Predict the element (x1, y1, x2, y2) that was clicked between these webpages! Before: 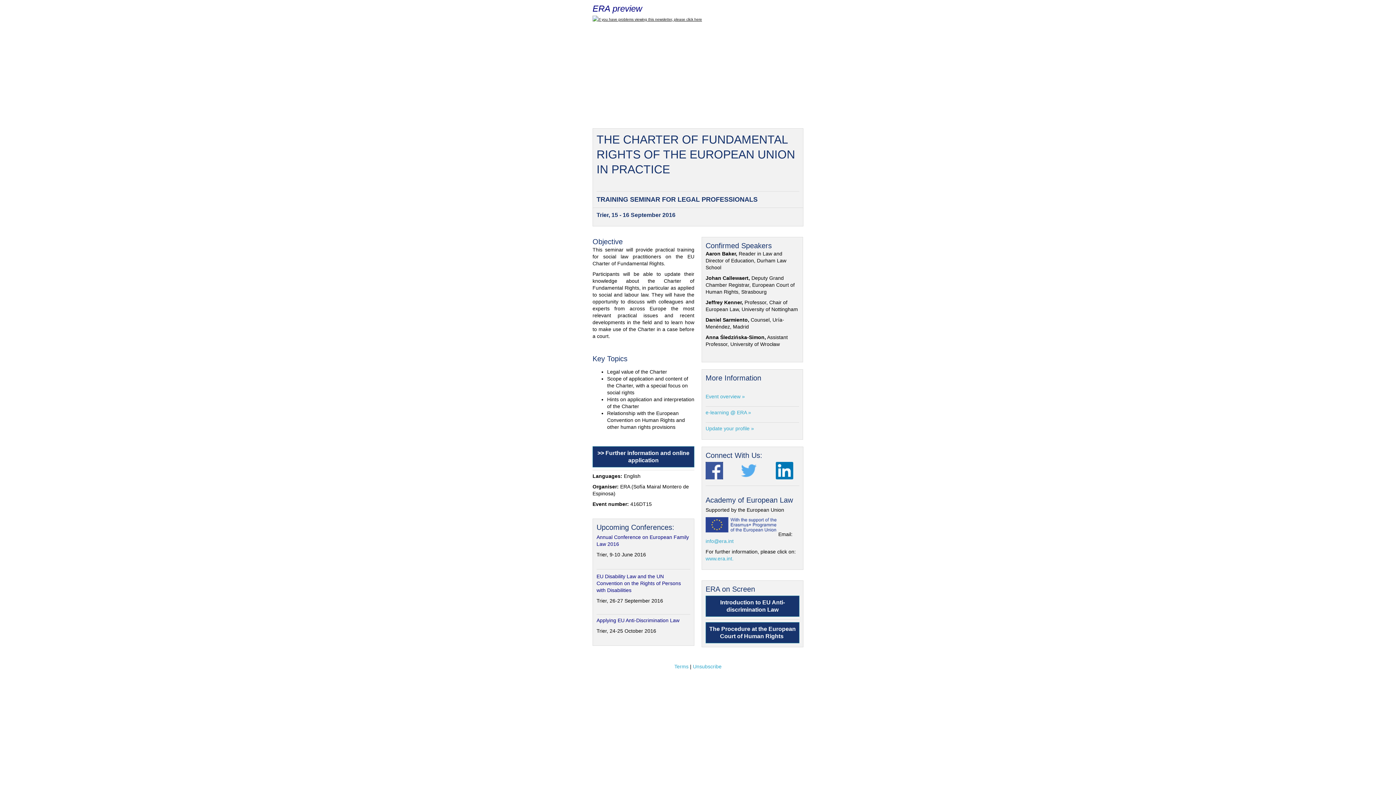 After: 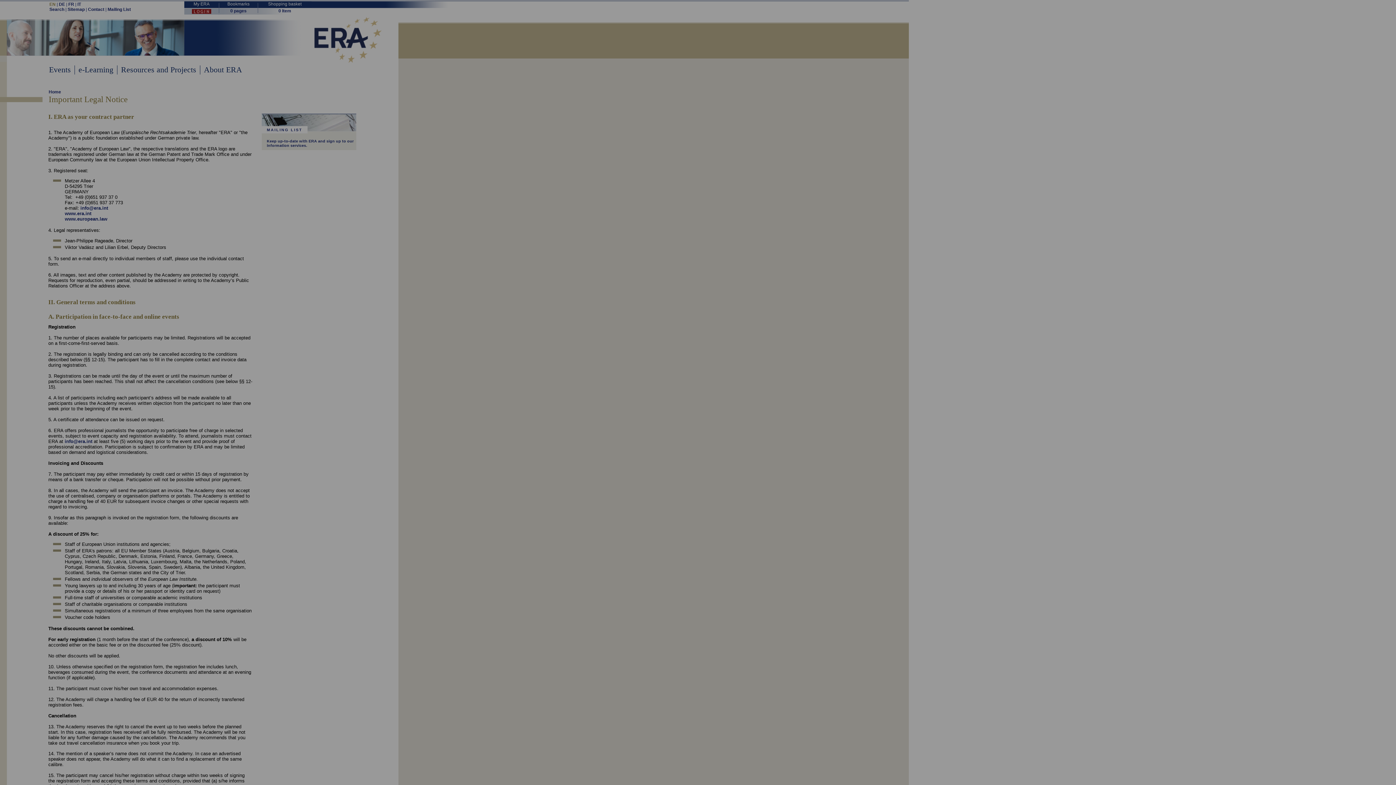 Action: label: Terms bbox: (674, 664, 688, 669)